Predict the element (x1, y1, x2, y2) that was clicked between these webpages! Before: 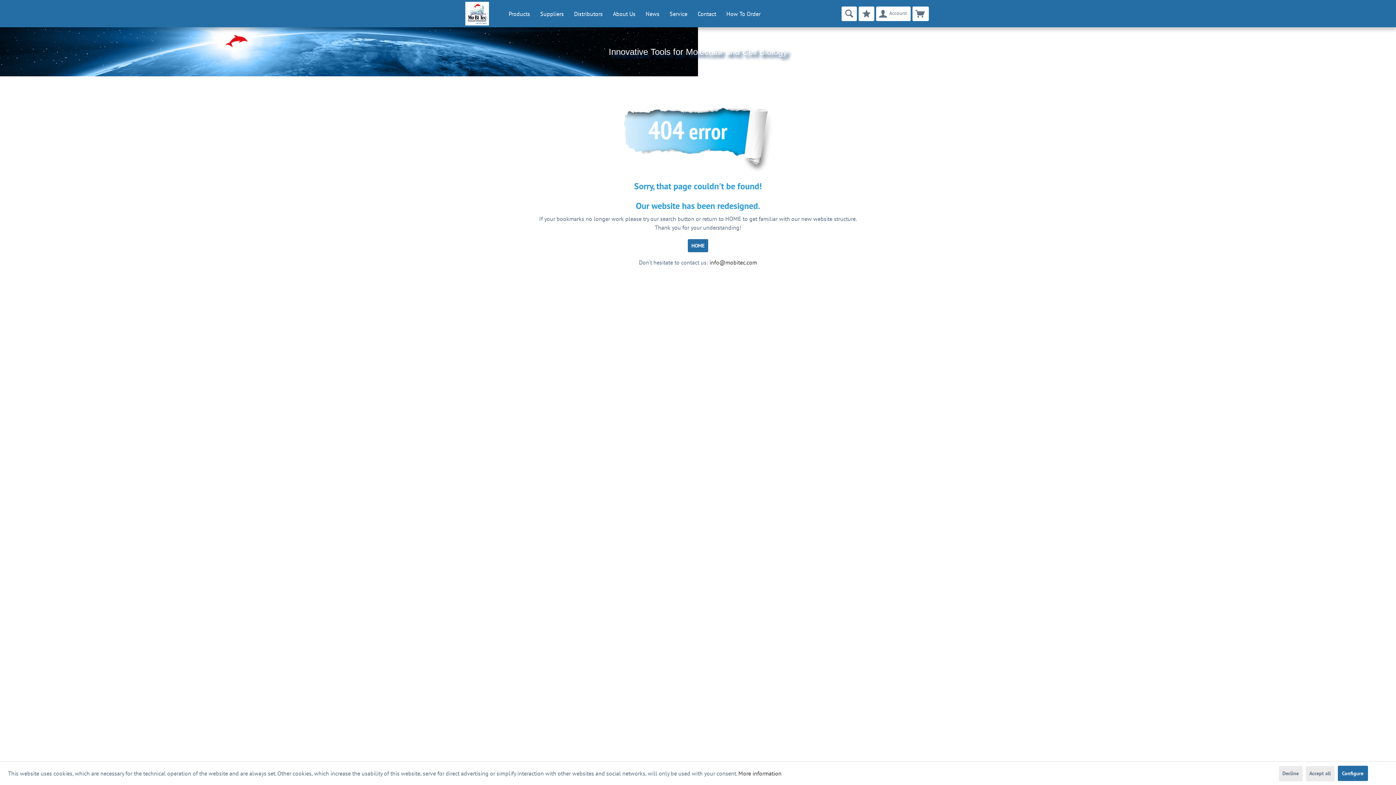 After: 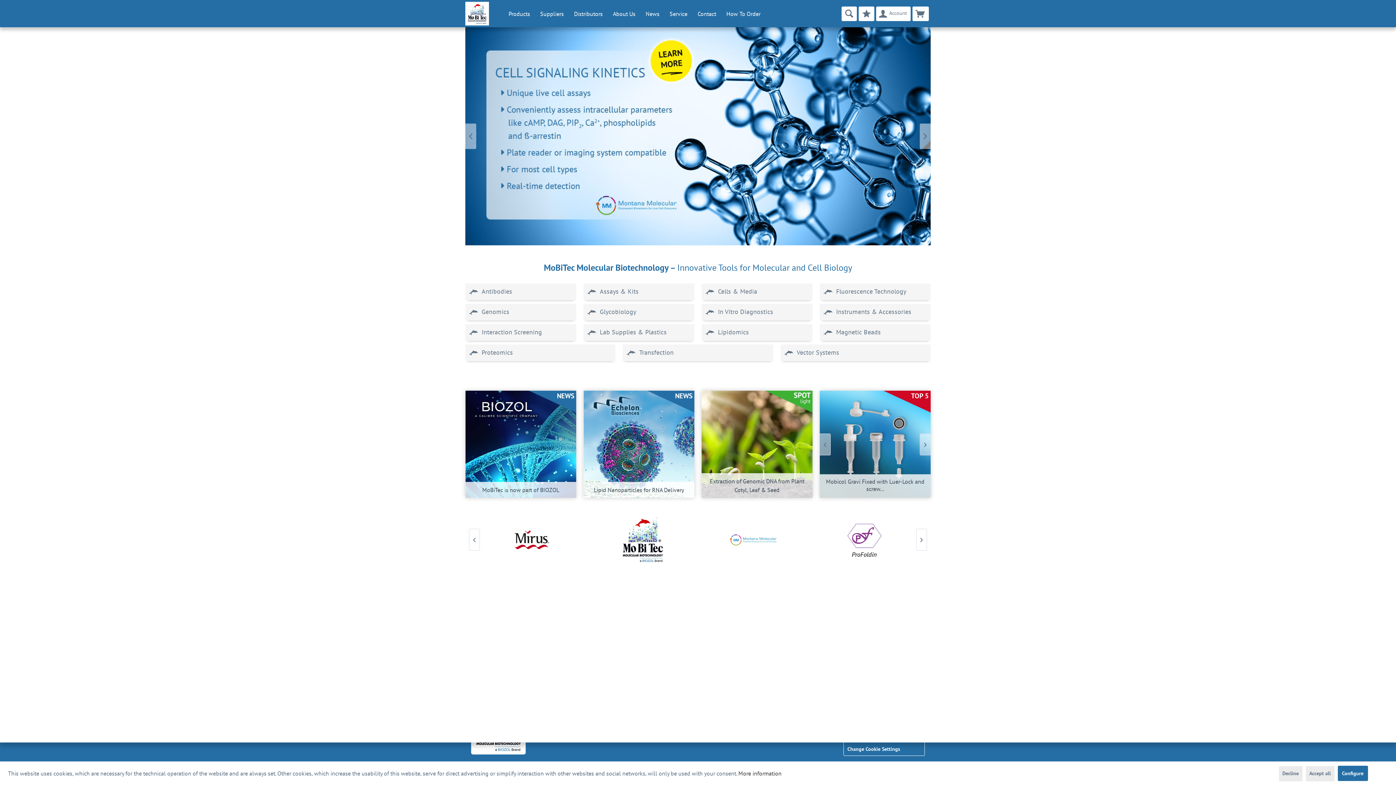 Action: bbox: (688, 239, 708, 252) label: HOME